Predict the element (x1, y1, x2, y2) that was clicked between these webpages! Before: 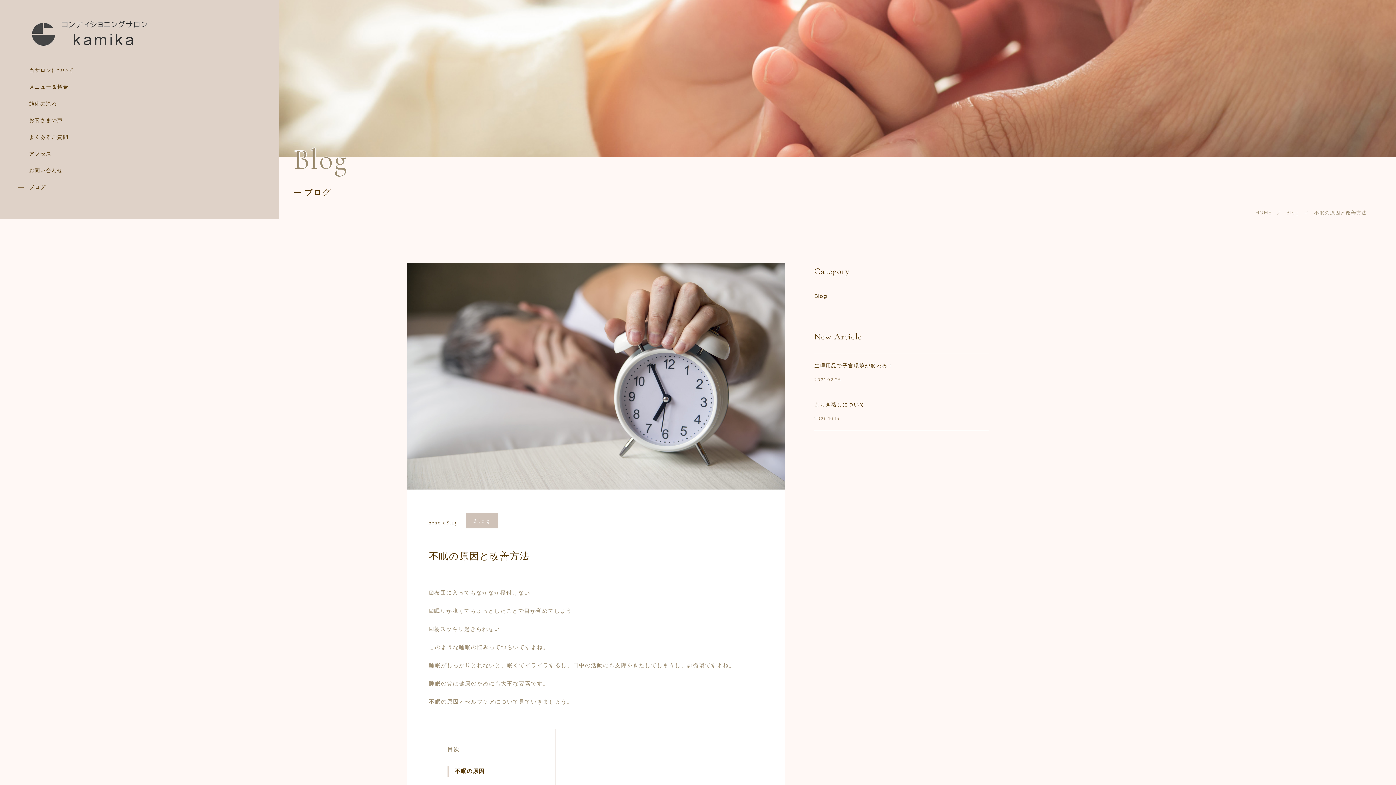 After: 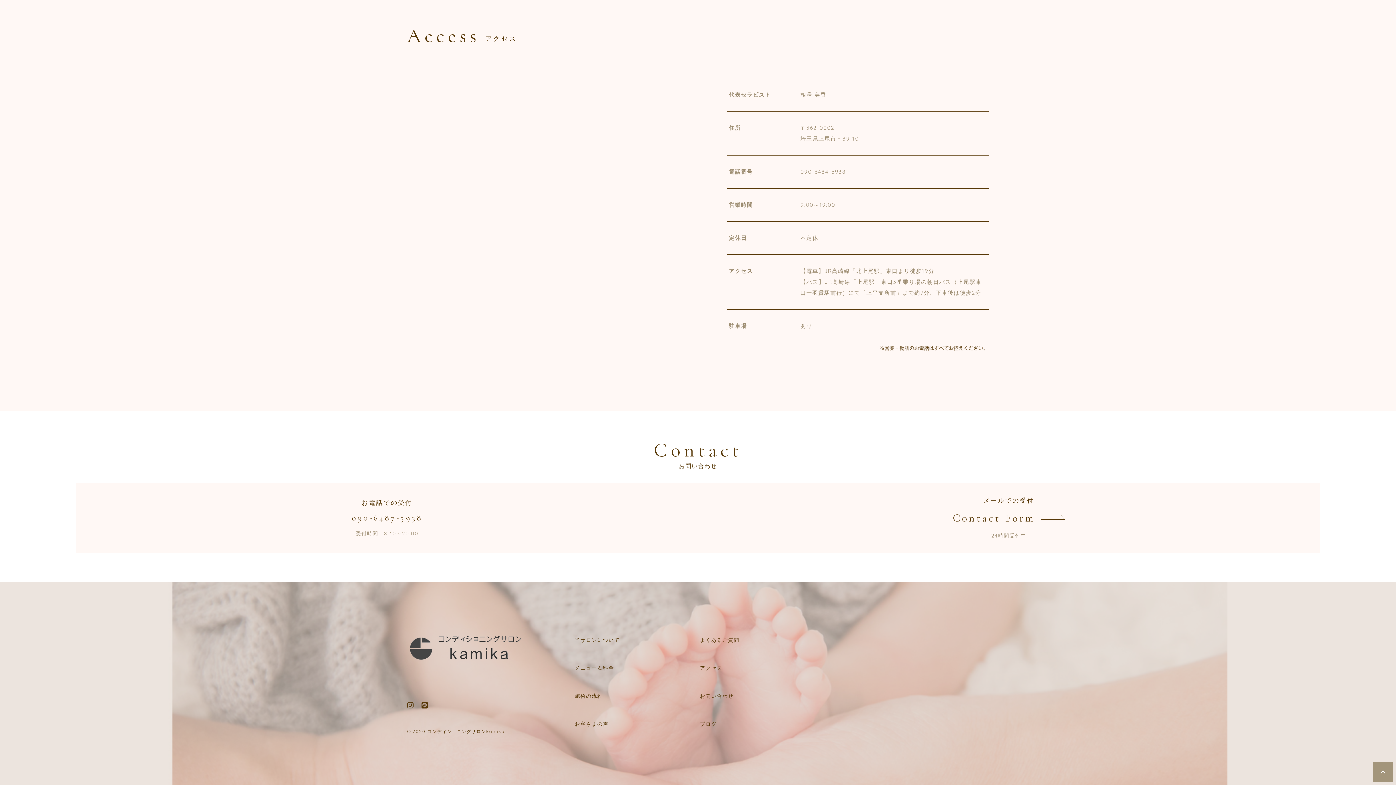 Action: label: アクセス bbox: (29, 150, 51, 156)